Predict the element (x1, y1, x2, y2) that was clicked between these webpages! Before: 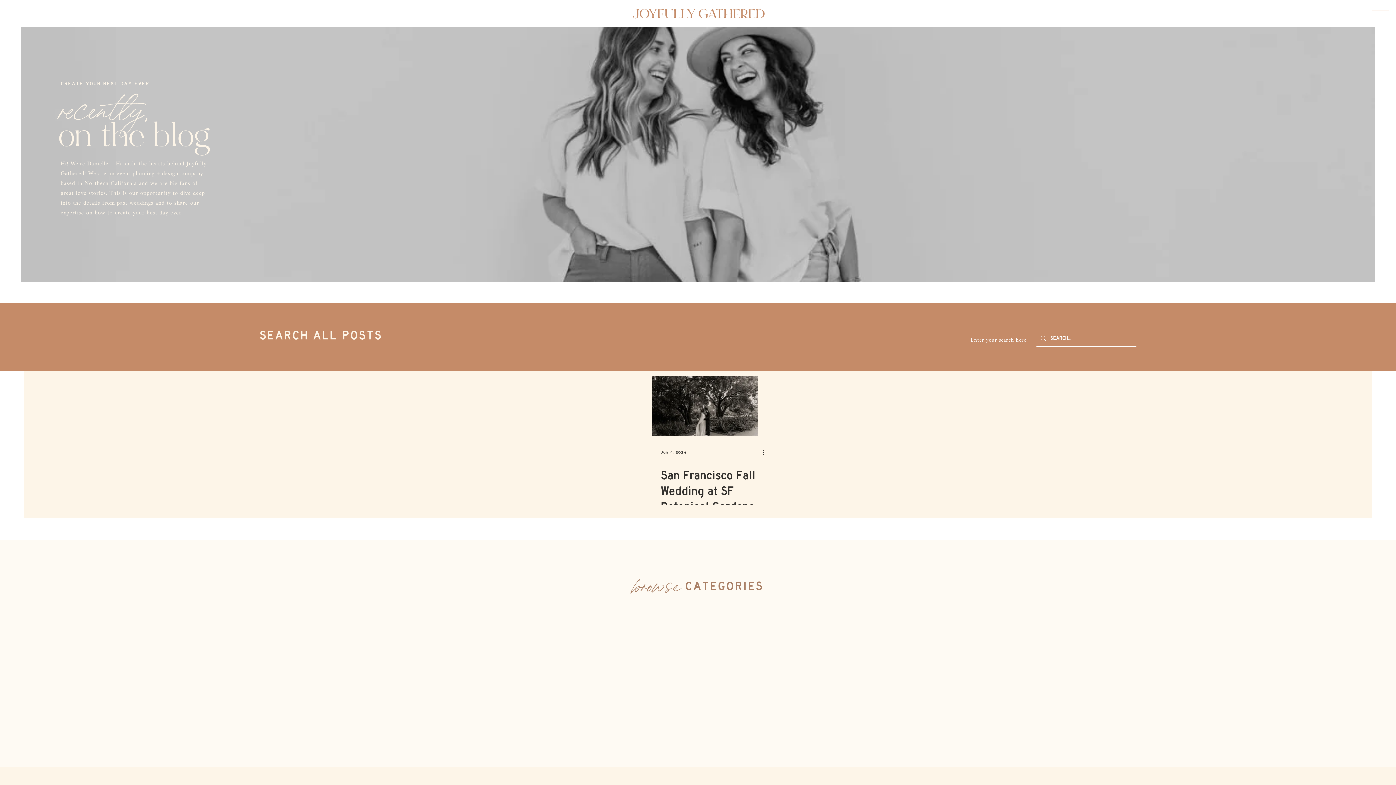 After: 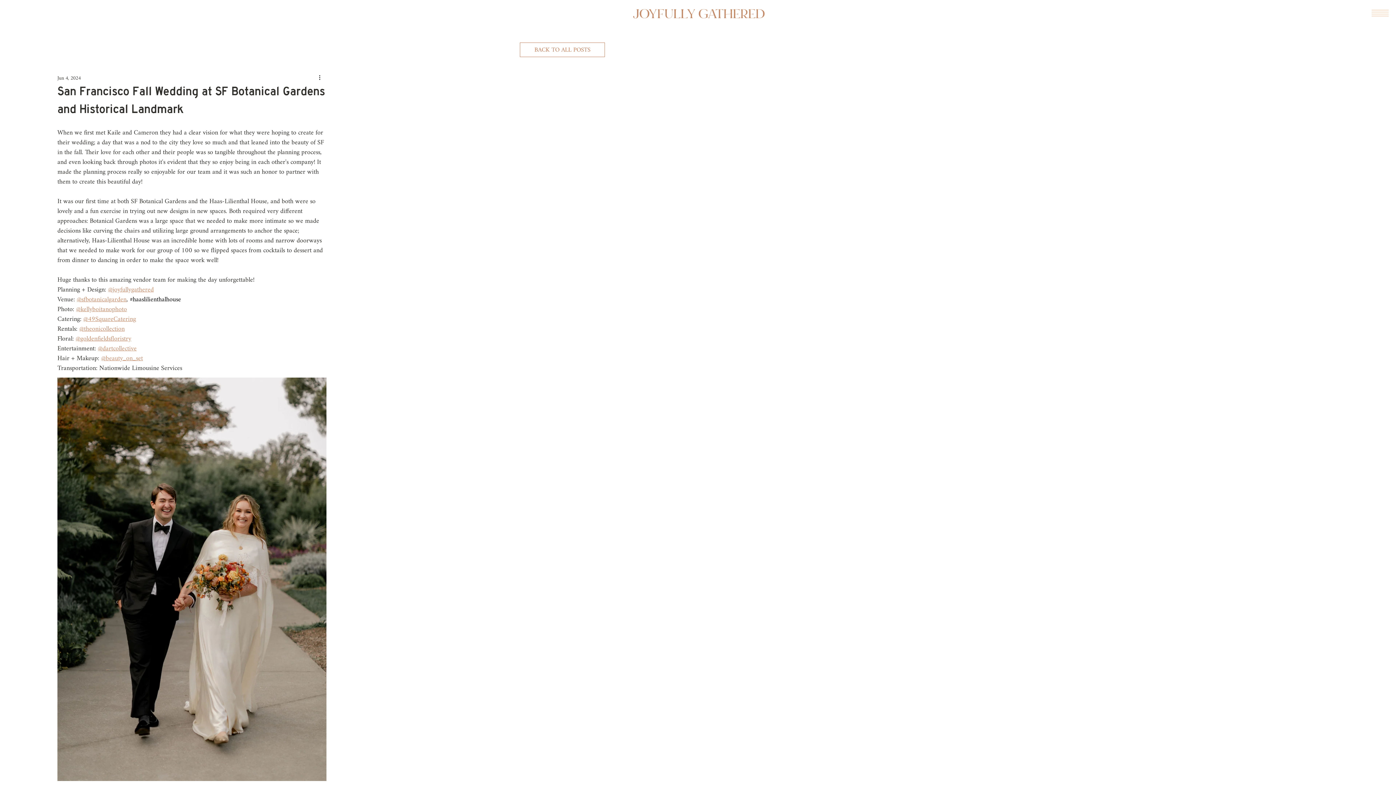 Action: bbox: (652, 376, 758, 436) label: San Francisco Fall Wedding at SF Botanical Gardens and Historical Landmark